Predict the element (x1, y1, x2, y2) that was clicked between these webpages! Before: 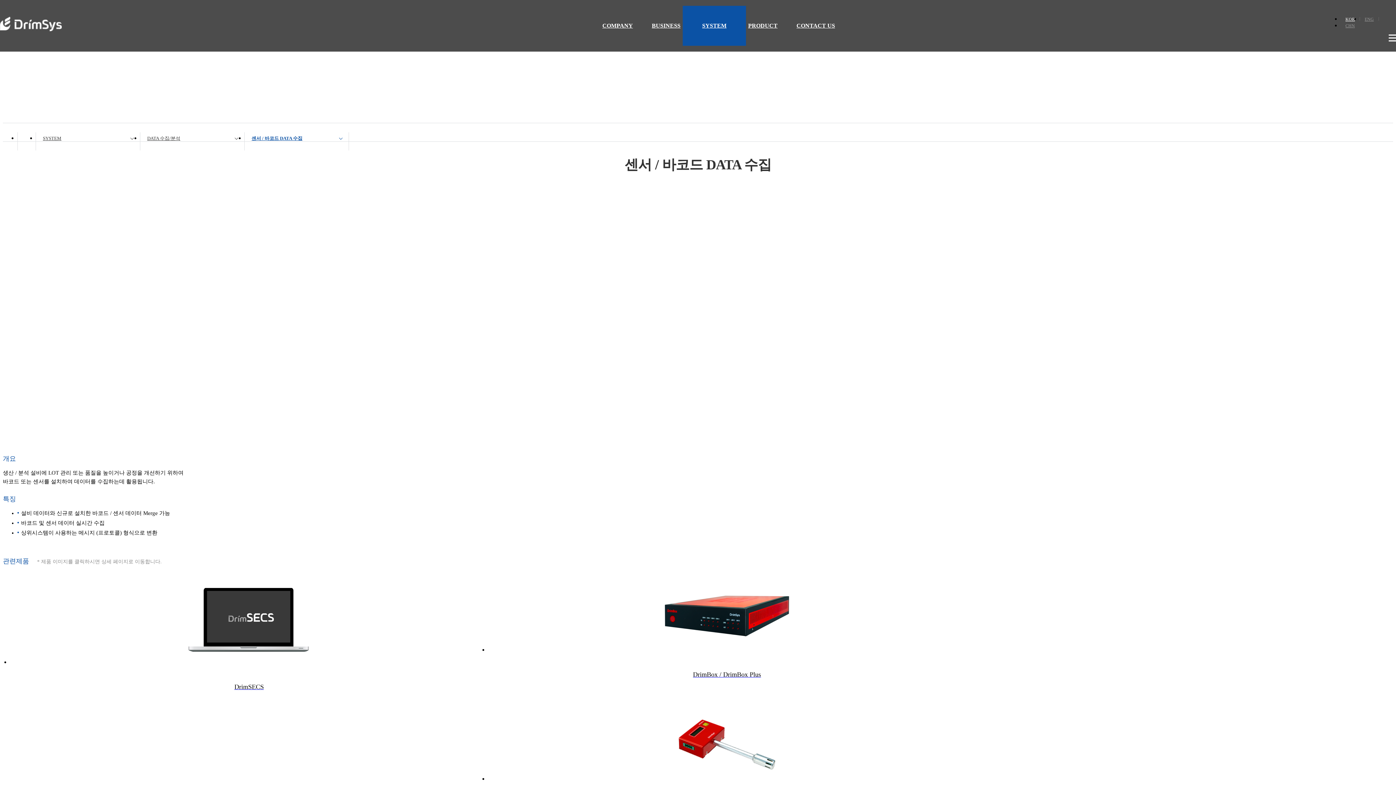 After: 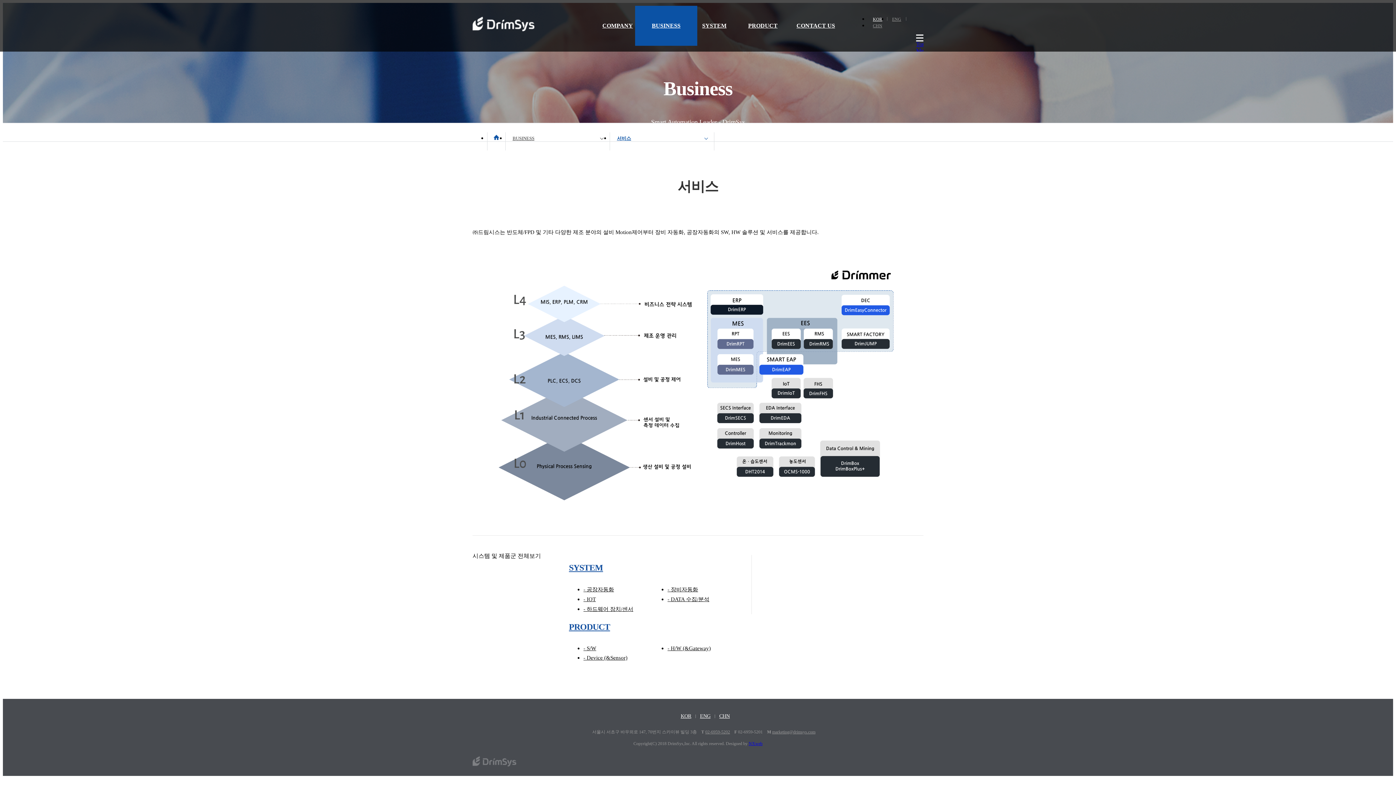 Action: bbox: (635, 5, 697, 45) label: BUSINESS